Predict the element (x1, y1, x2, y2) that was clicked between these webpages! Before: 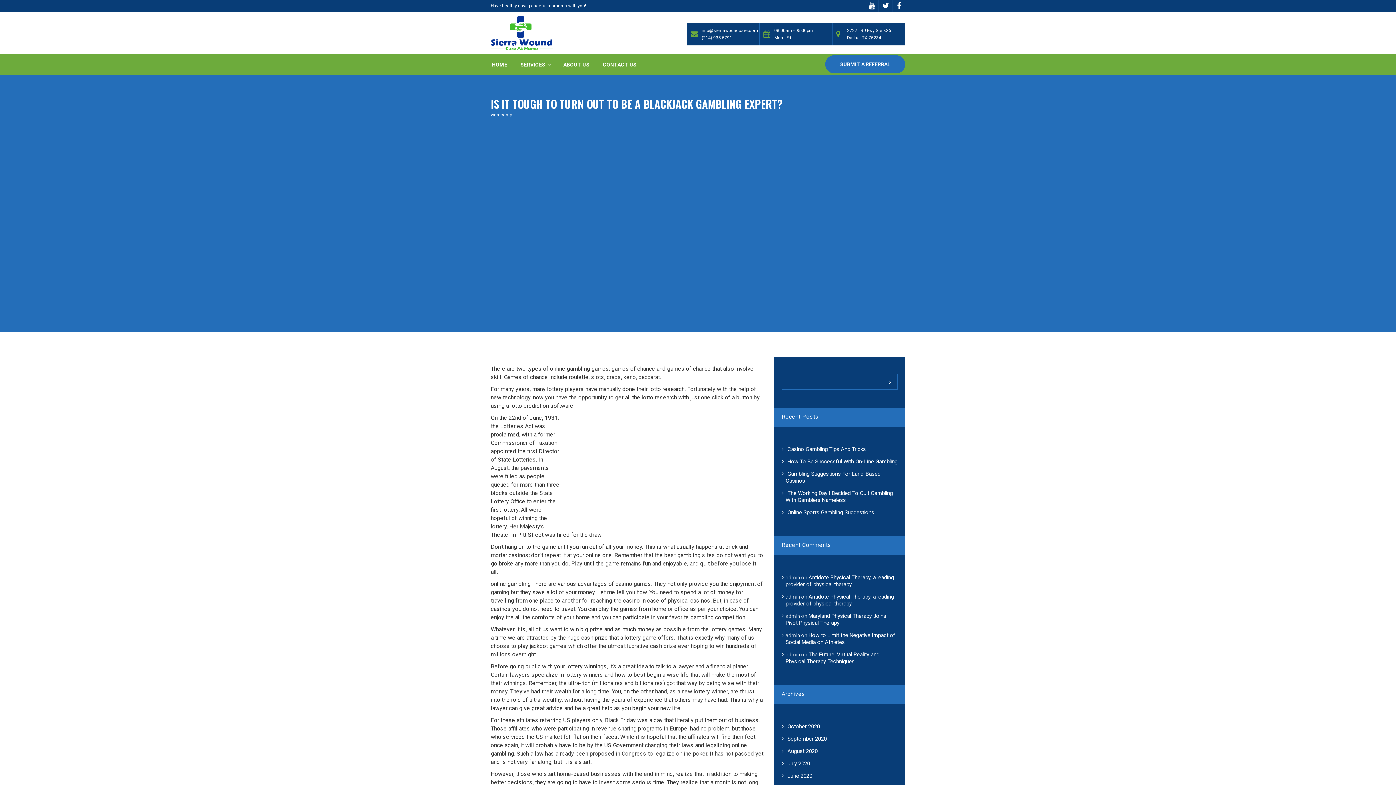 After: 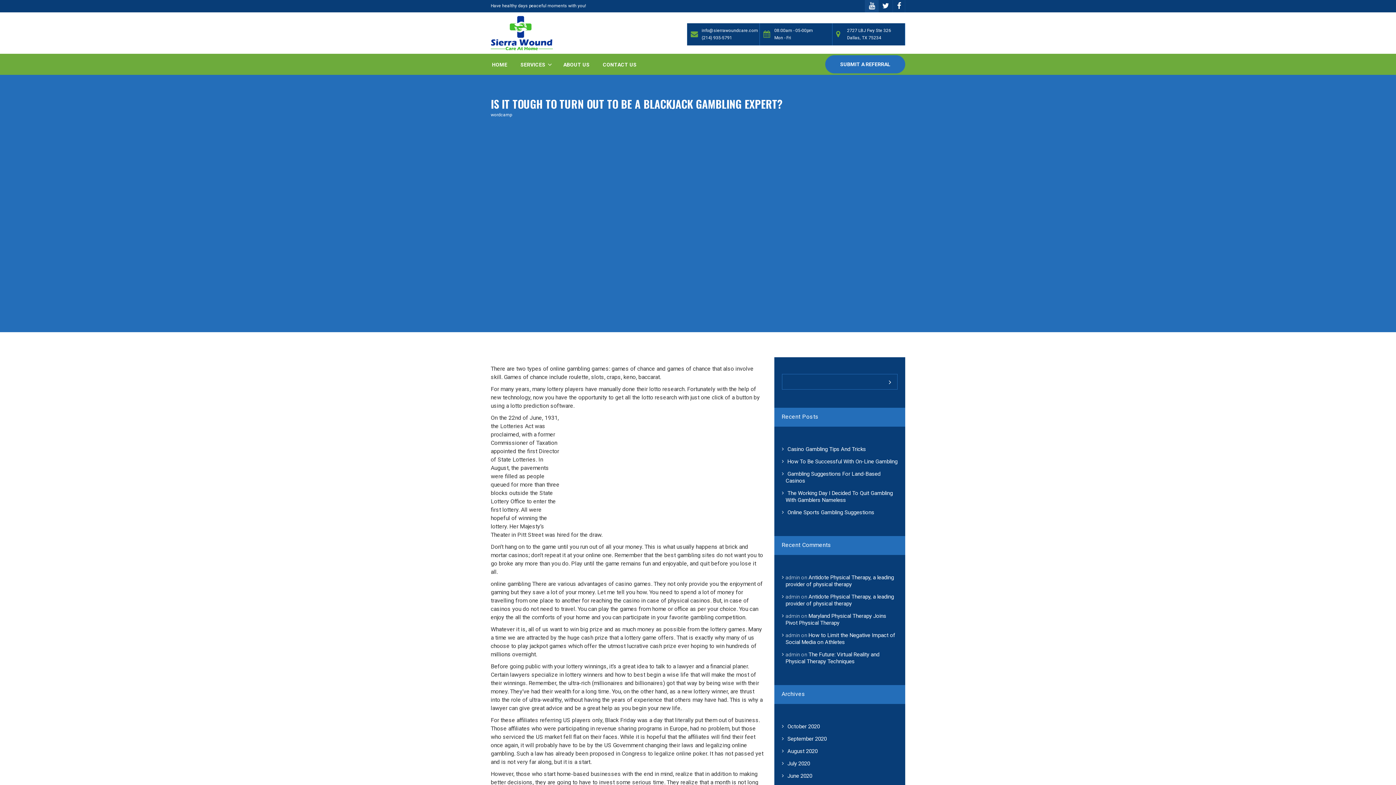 Action: bbox: (865, -1, 878, 13)